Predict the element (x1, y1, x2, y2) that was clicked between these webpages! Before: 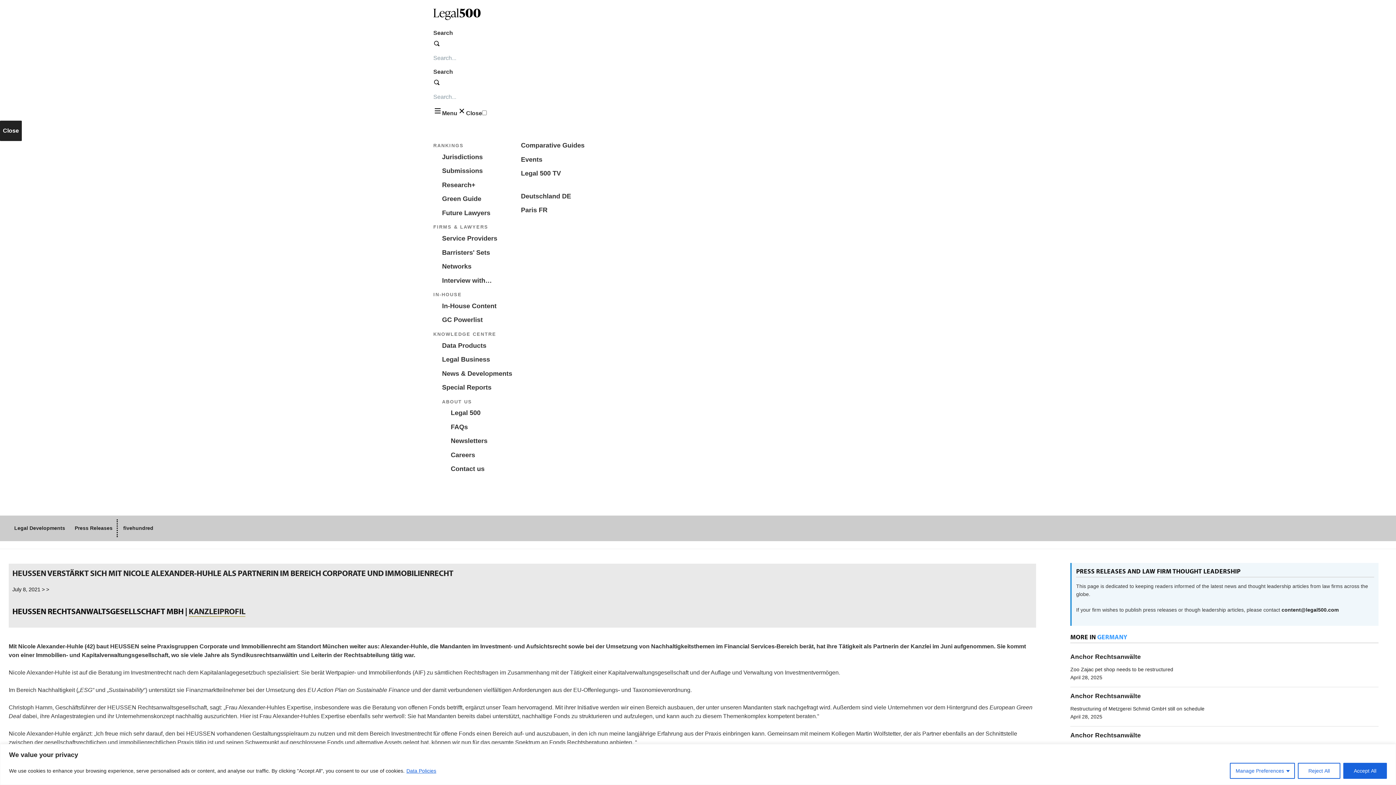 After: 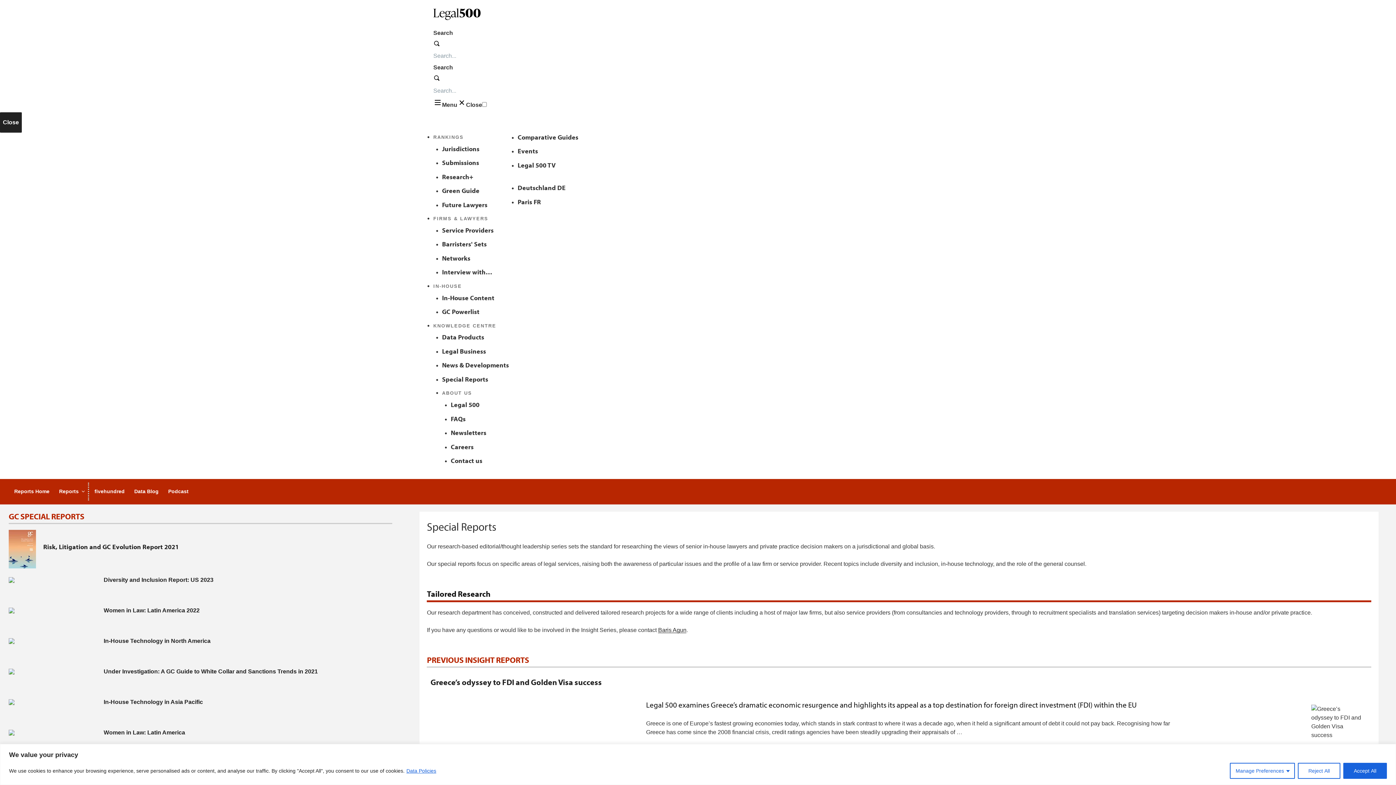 Action: bbox: (442, 383, 512, 392) label: Special Reports